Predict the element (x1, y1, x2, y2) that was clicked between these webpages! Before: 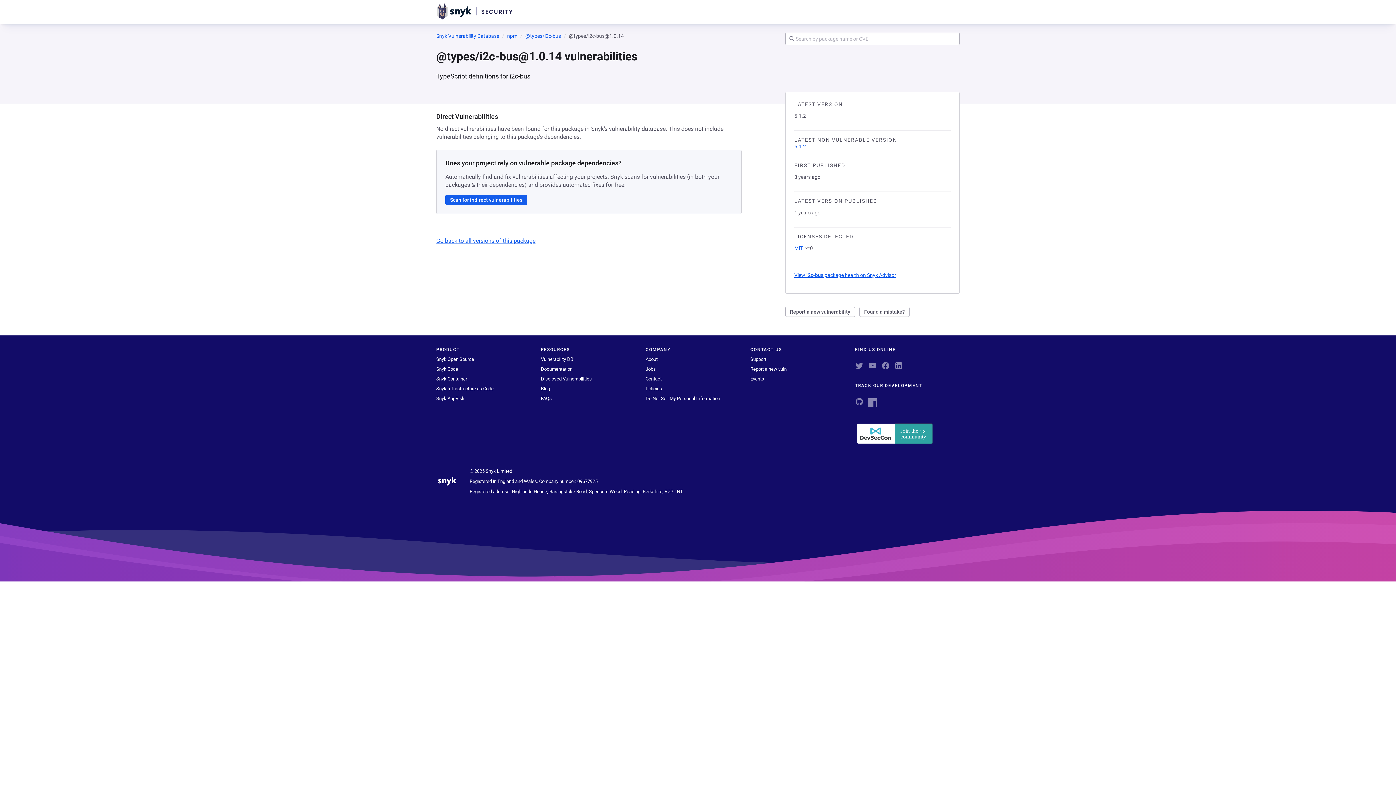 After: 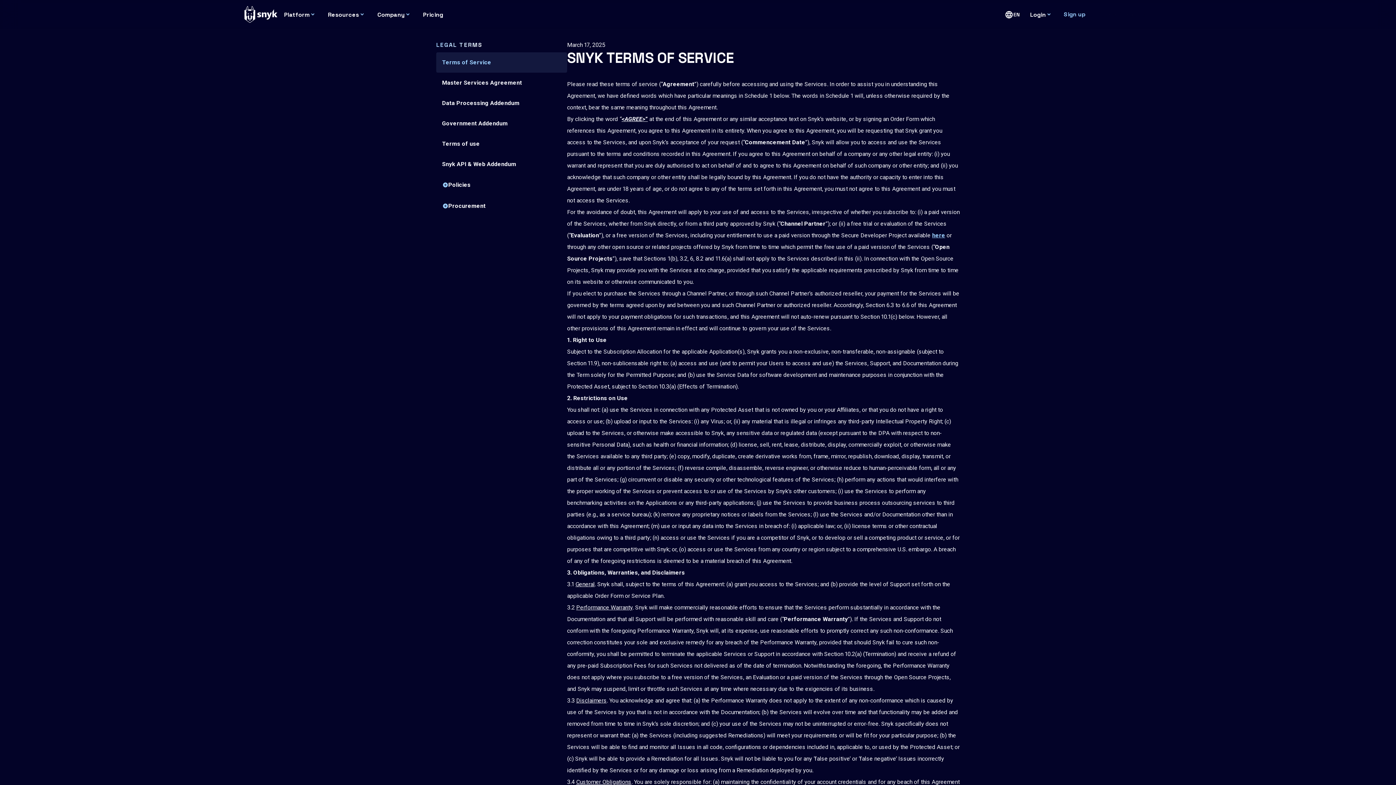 Action: label: Policies bbox: (645, 386, 662, 391)